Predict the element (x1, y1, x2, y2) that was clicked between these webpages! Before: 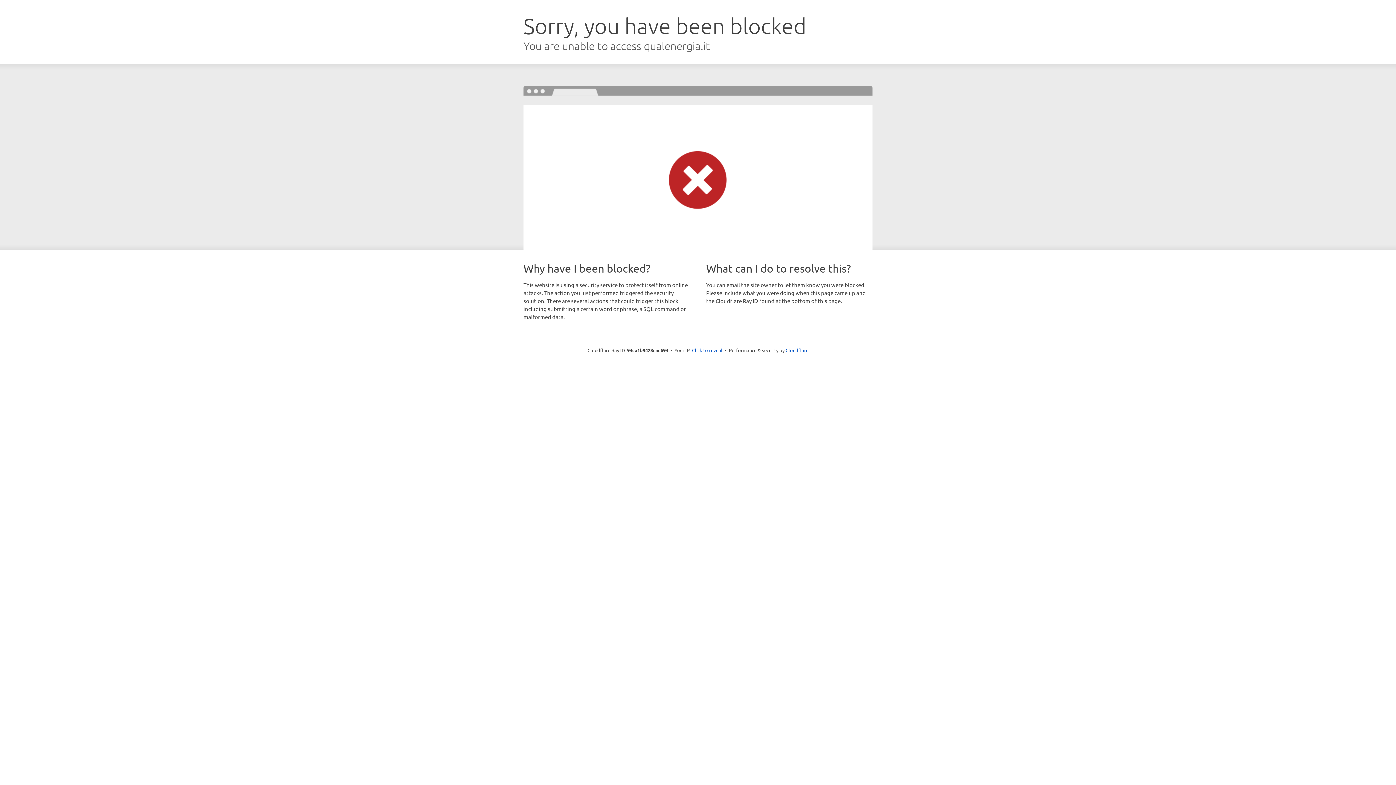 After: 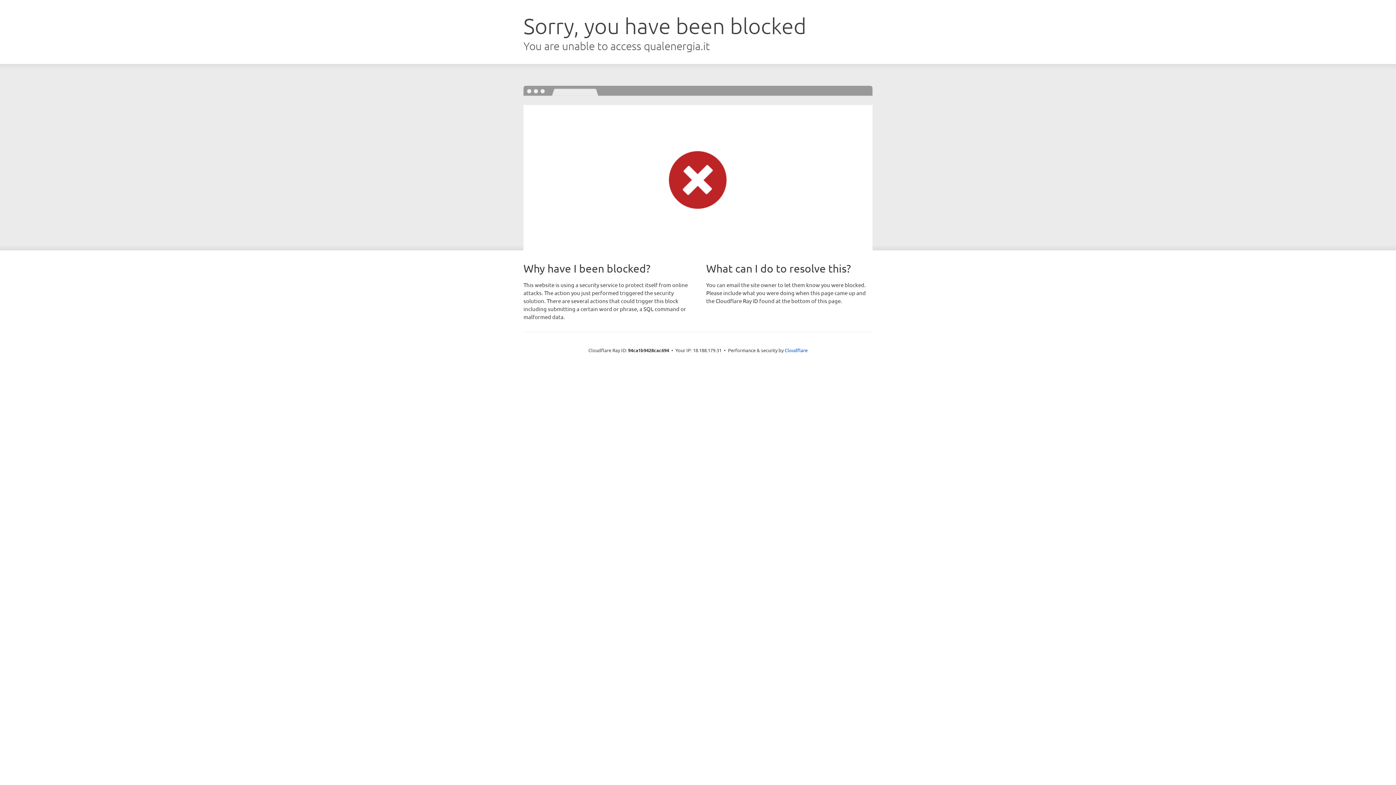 Action: bbox: (692, 346, 722, 353) label: Click to reveal